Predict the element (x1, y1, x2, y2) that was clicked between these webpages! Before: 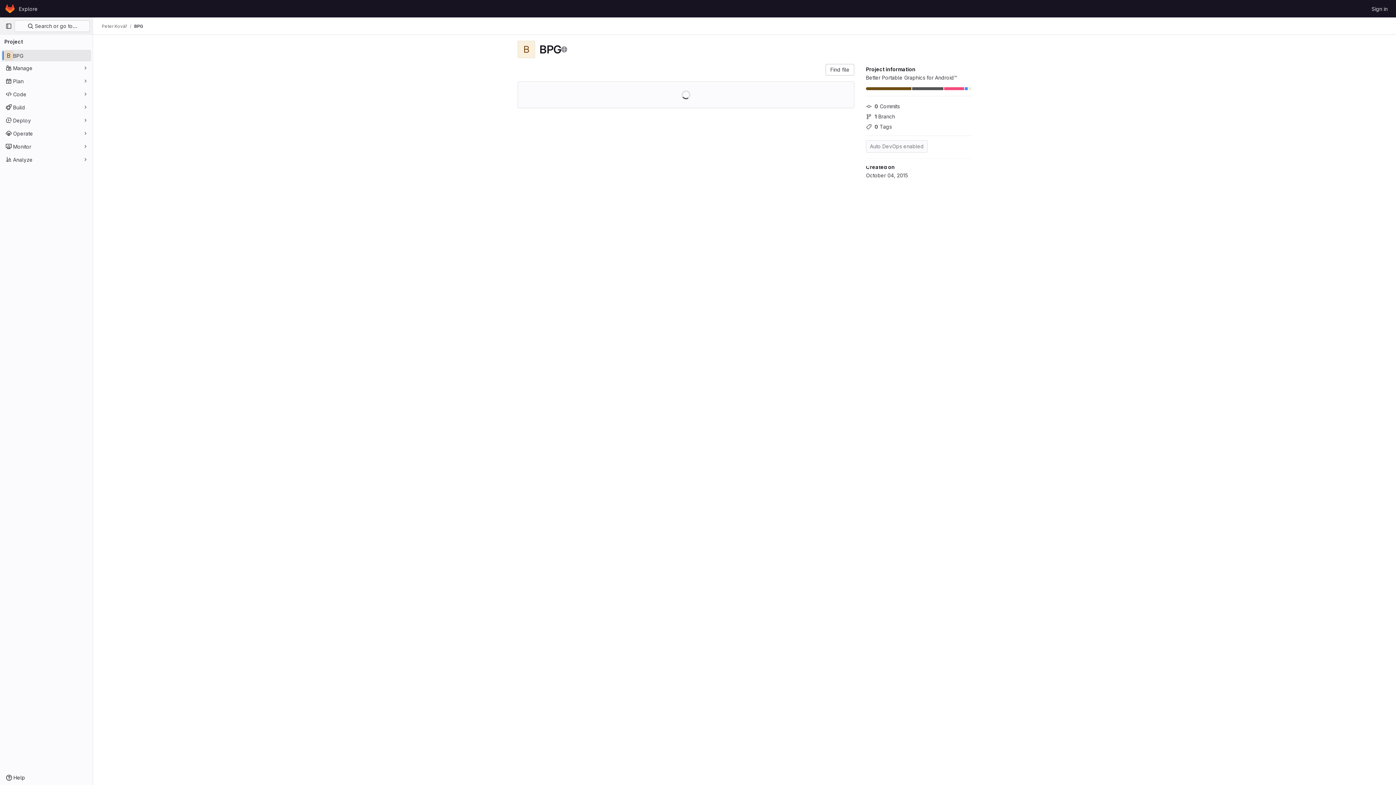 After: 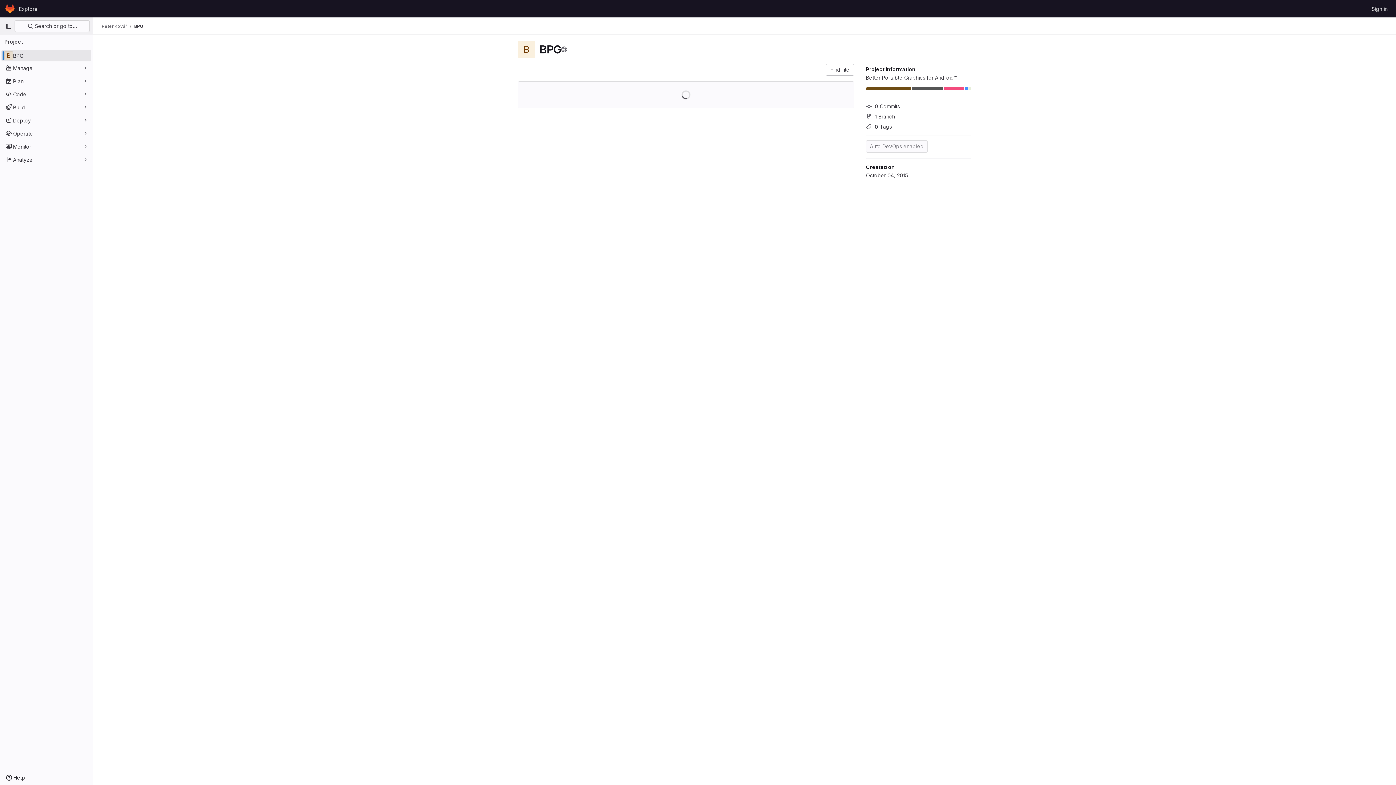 Action: bbox: (1, 49, 91, 61) label: BPG